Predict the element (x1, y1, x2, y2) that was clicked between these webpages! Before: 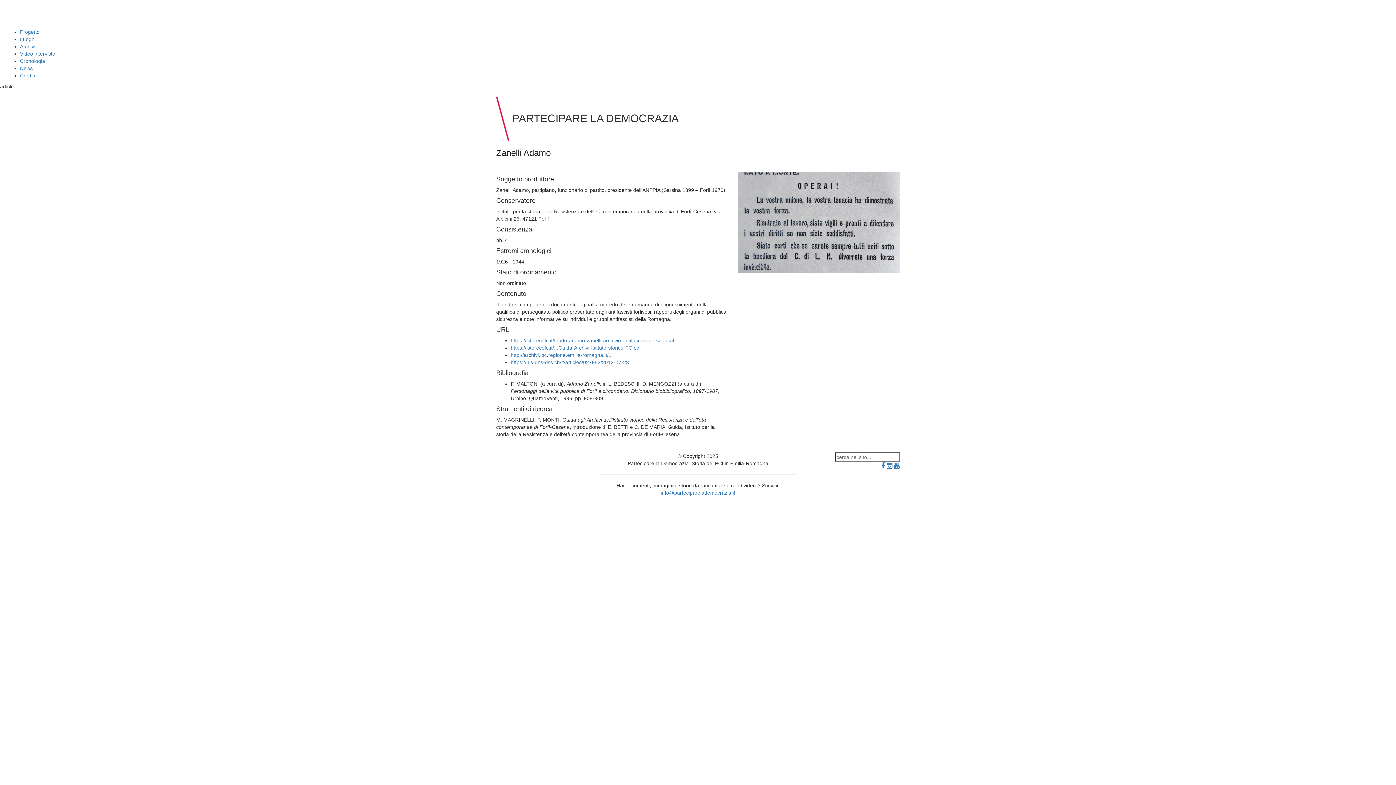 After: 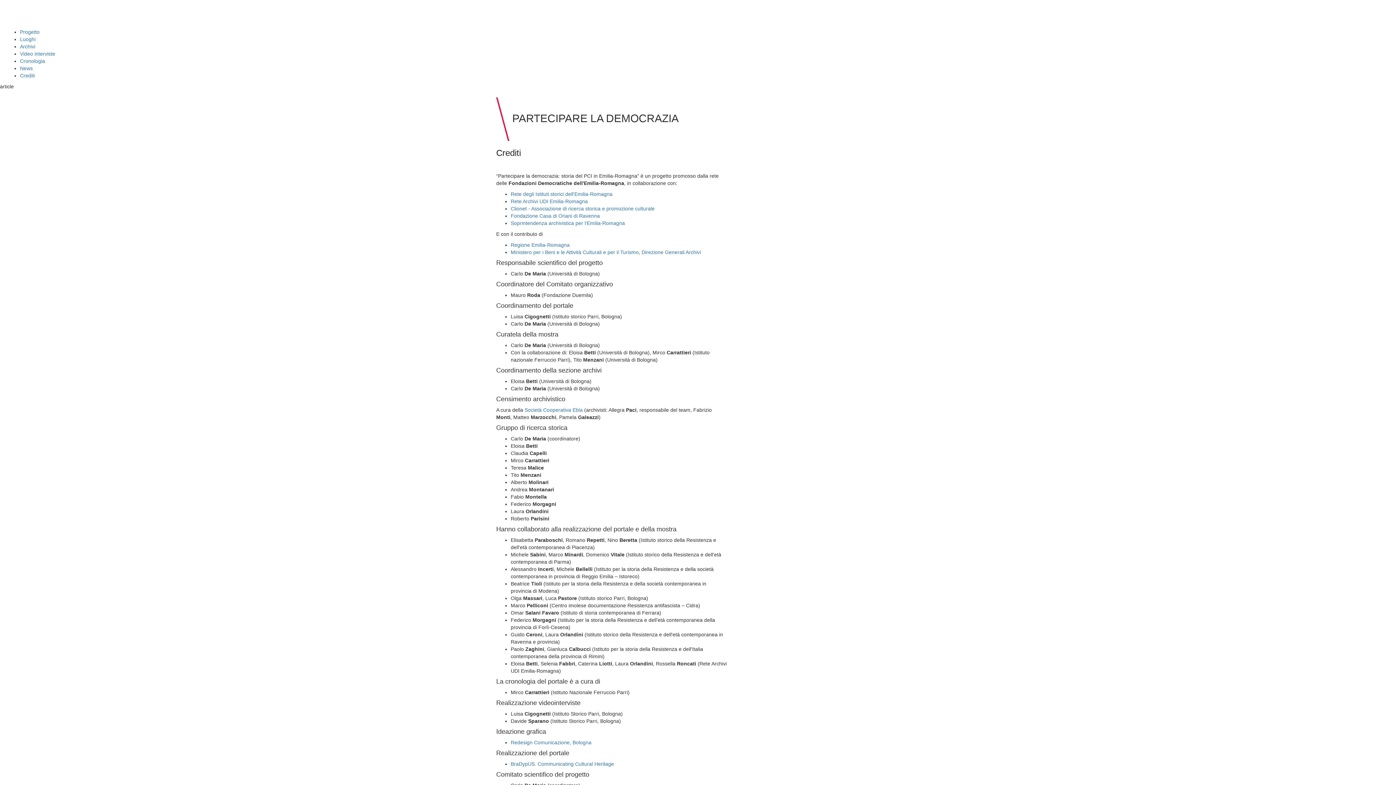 Action: label: Crediti bbox: (20, 72, 34, 78)